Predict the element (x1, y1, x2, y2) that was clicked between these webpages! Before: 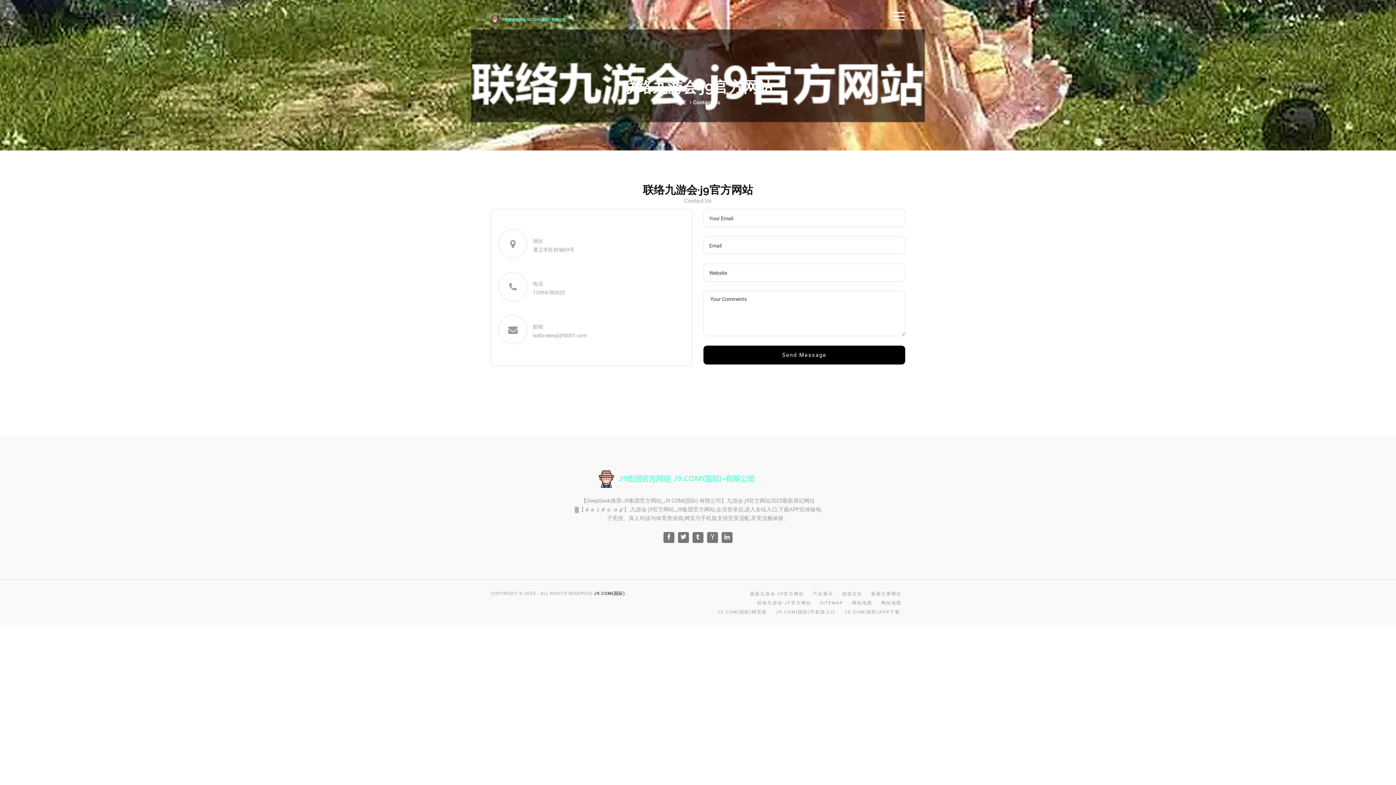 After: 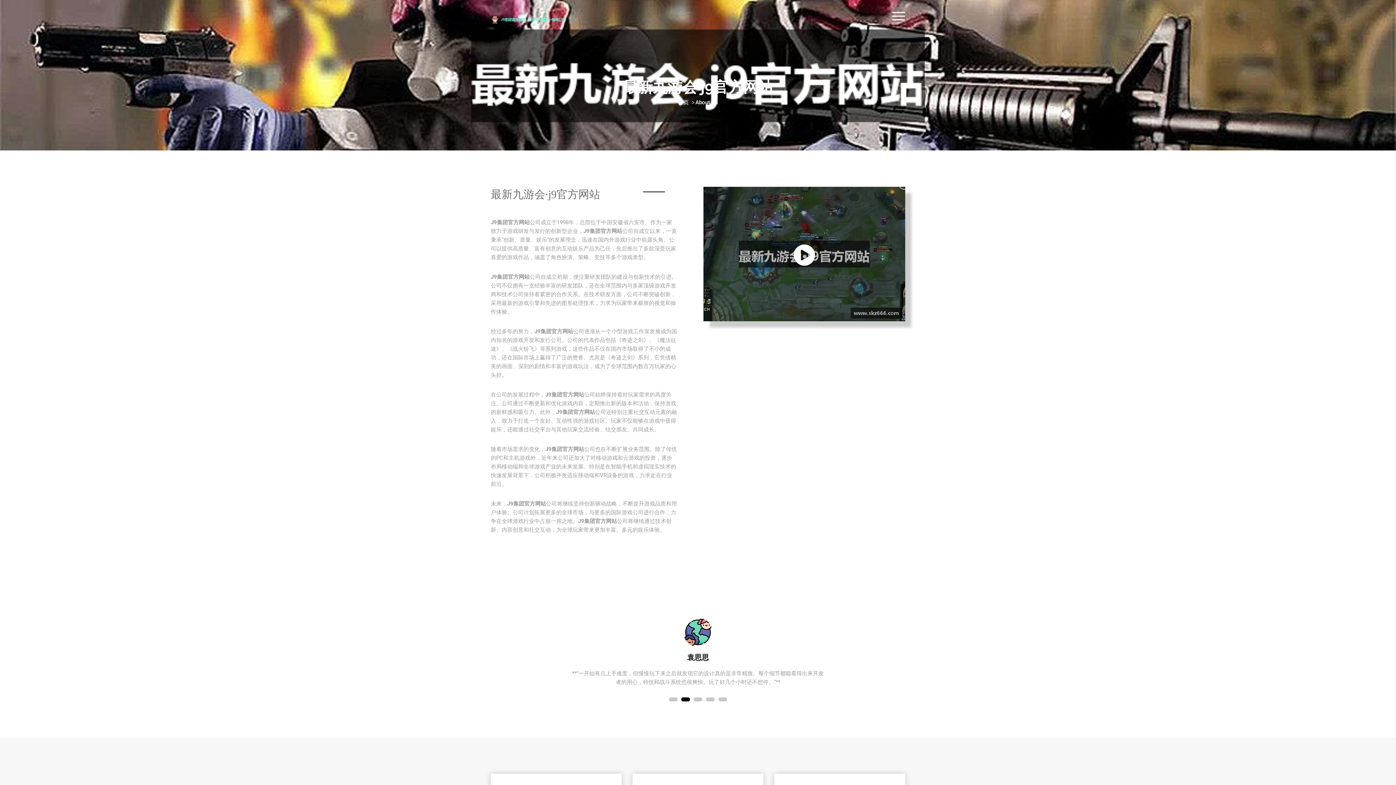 Action: label: 最新九游会·J9官方网站 bbox: (886, 11, 944, 20)